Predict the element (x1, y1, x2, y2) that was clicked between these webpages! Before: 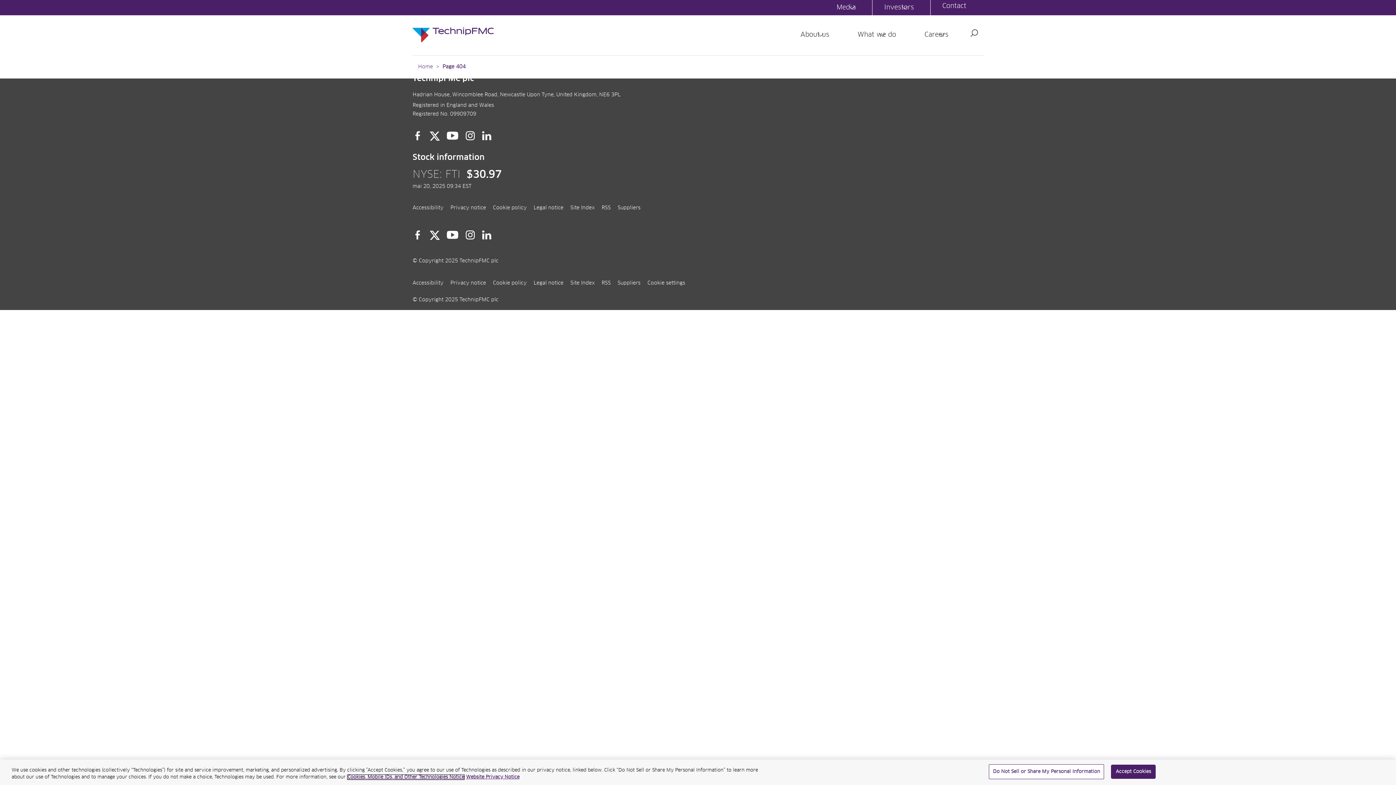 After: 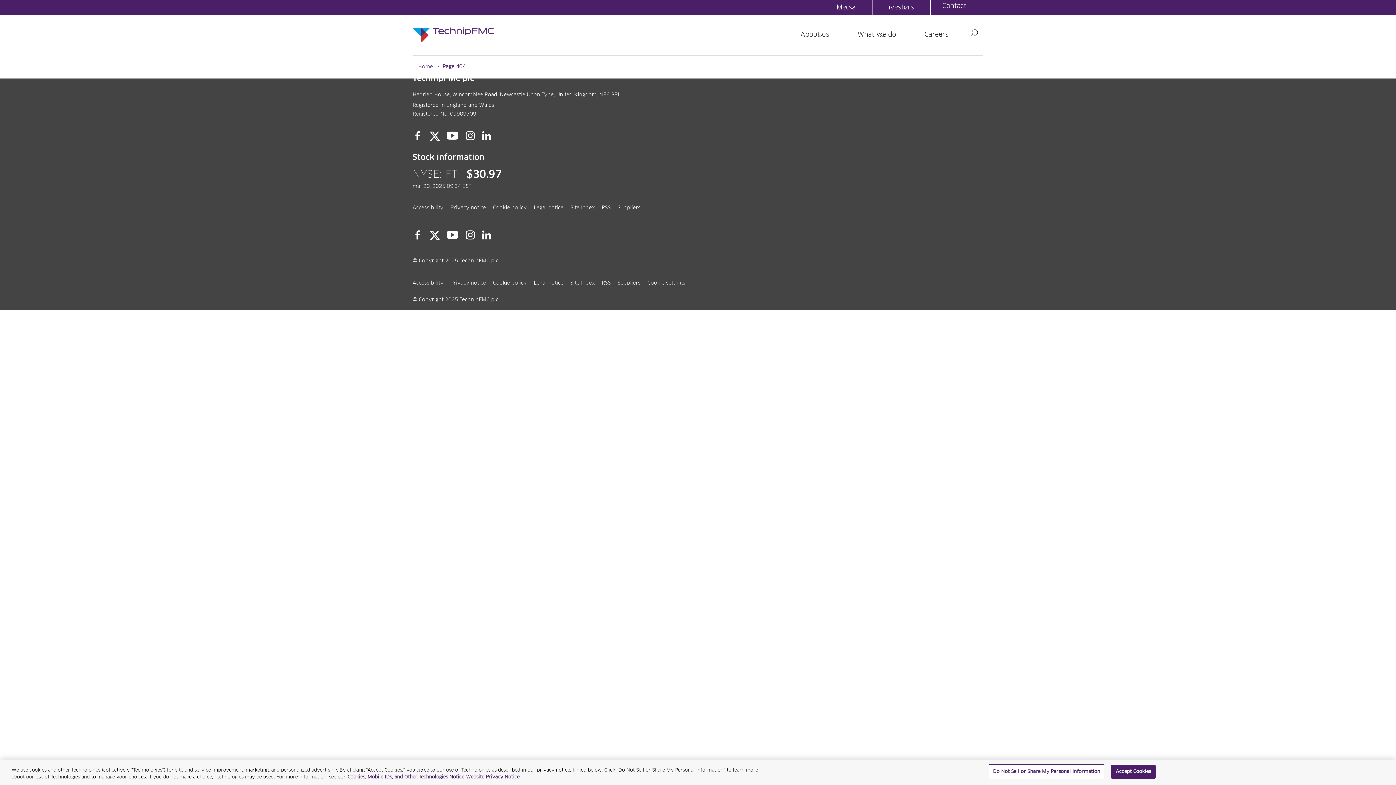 Action: bbox: (493, 205, 526, 210) label: Cookie policy